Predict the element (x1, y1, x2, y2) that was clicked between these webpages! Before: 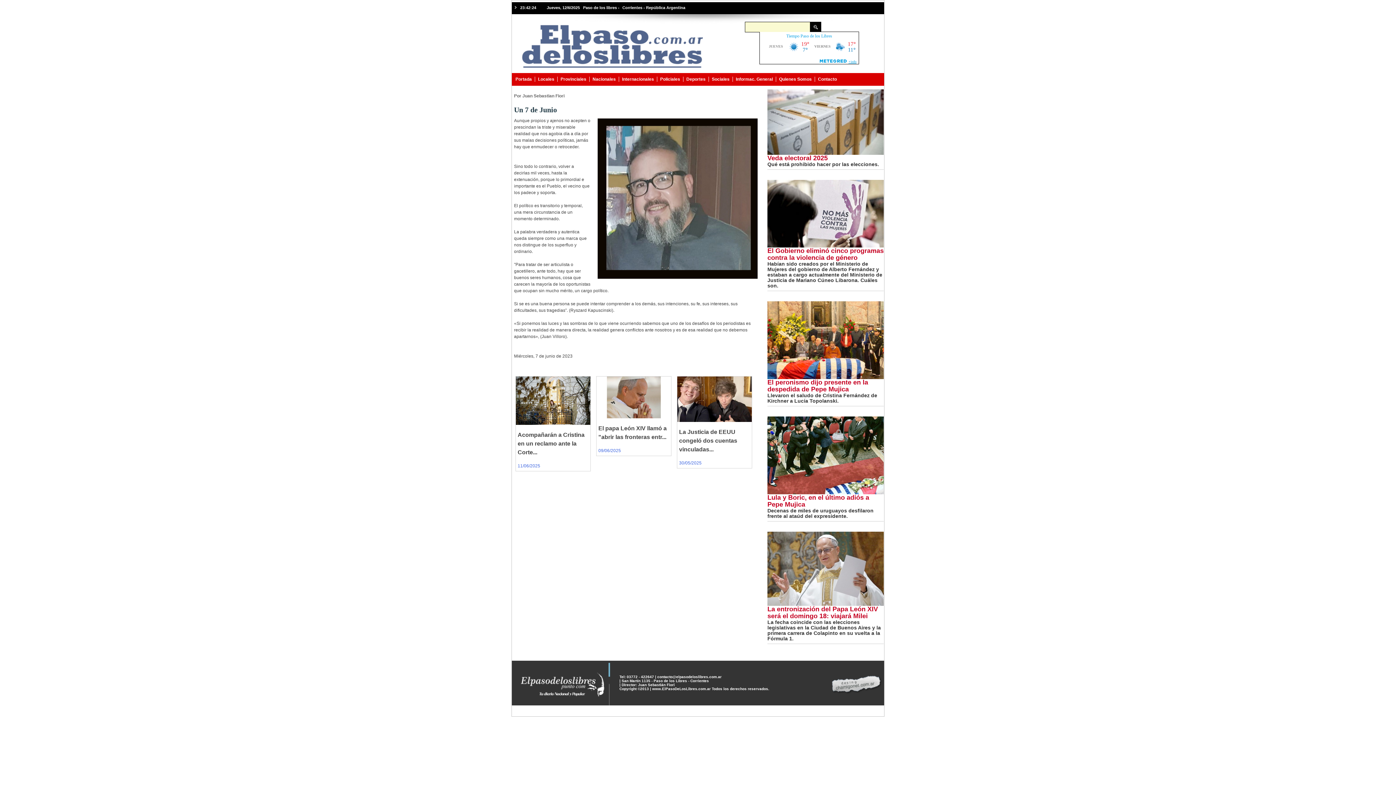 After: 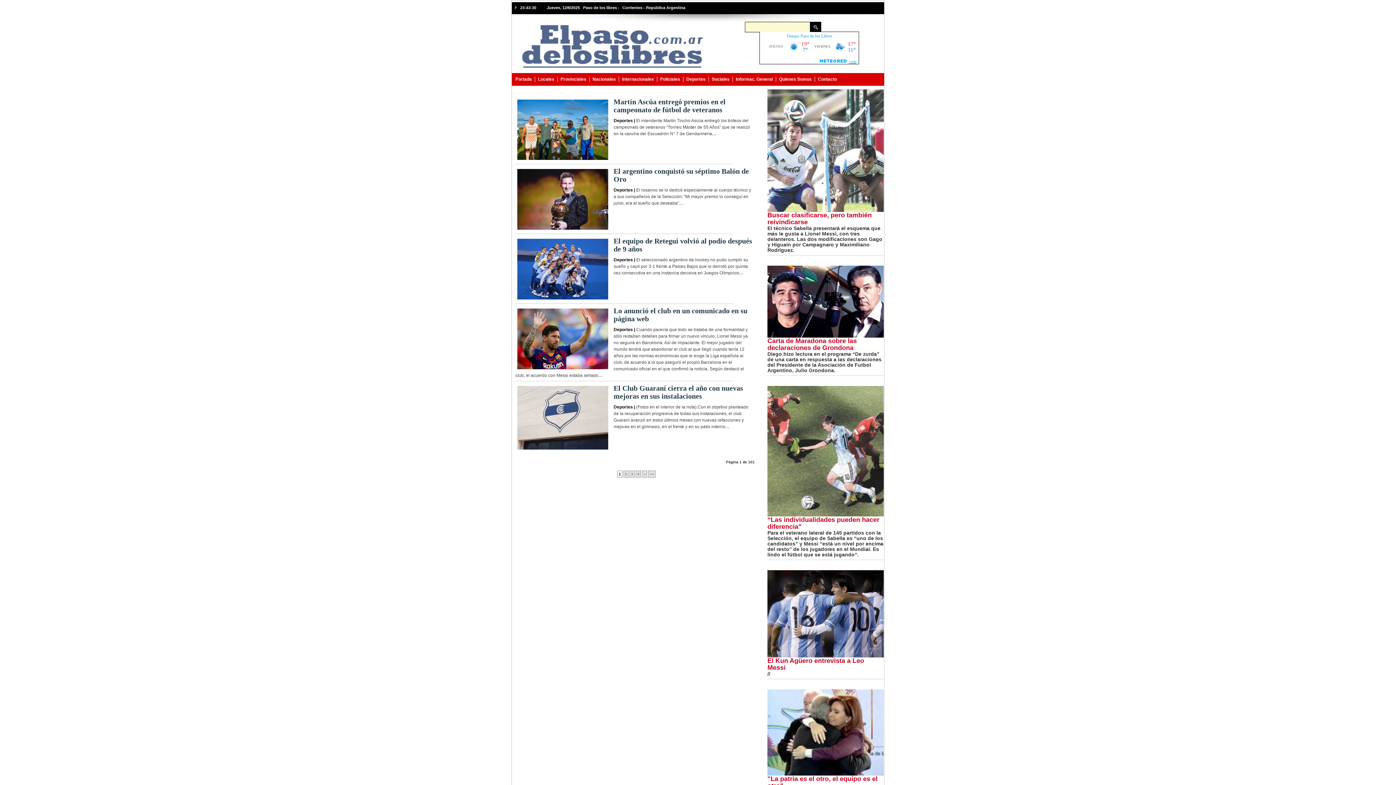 Action: label: Deportes bbox: (683, 76, 709, 81)